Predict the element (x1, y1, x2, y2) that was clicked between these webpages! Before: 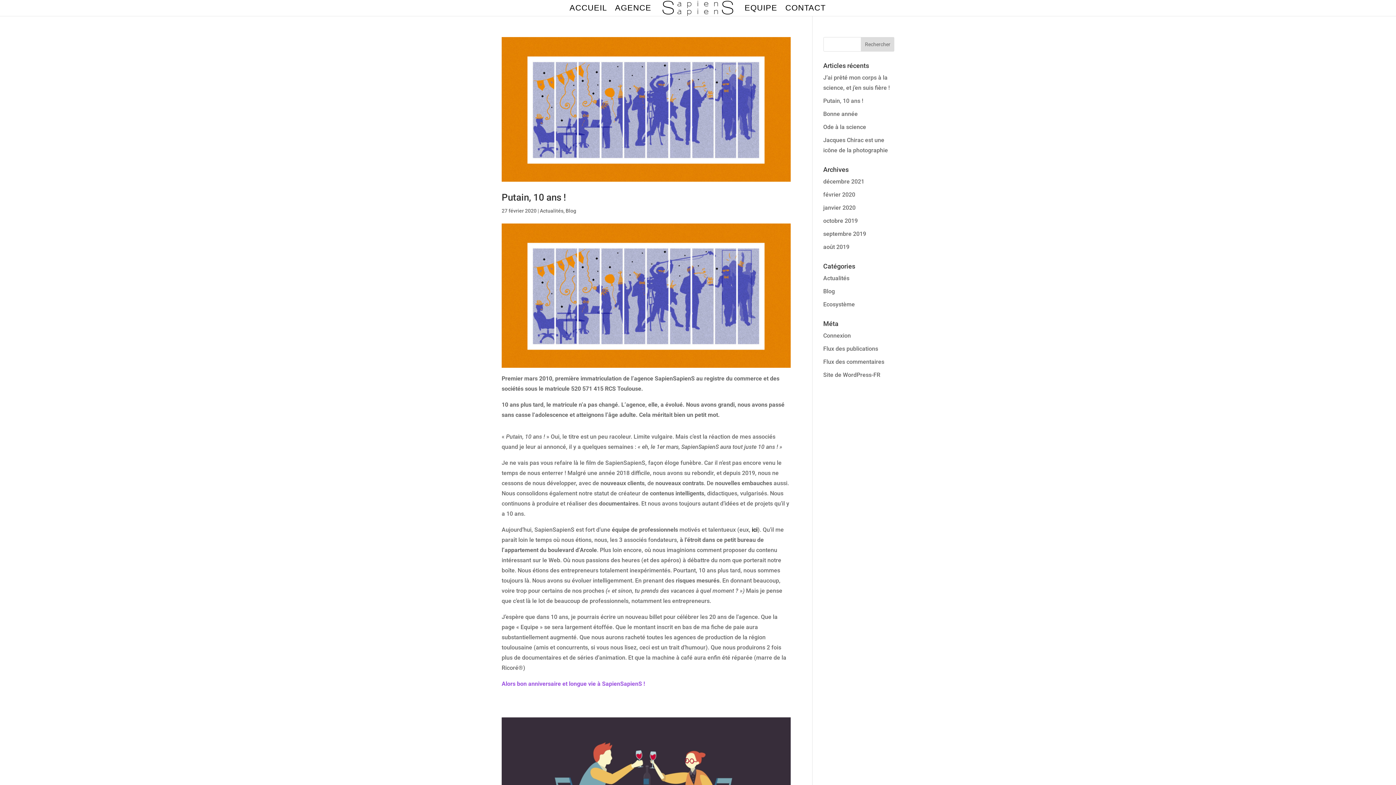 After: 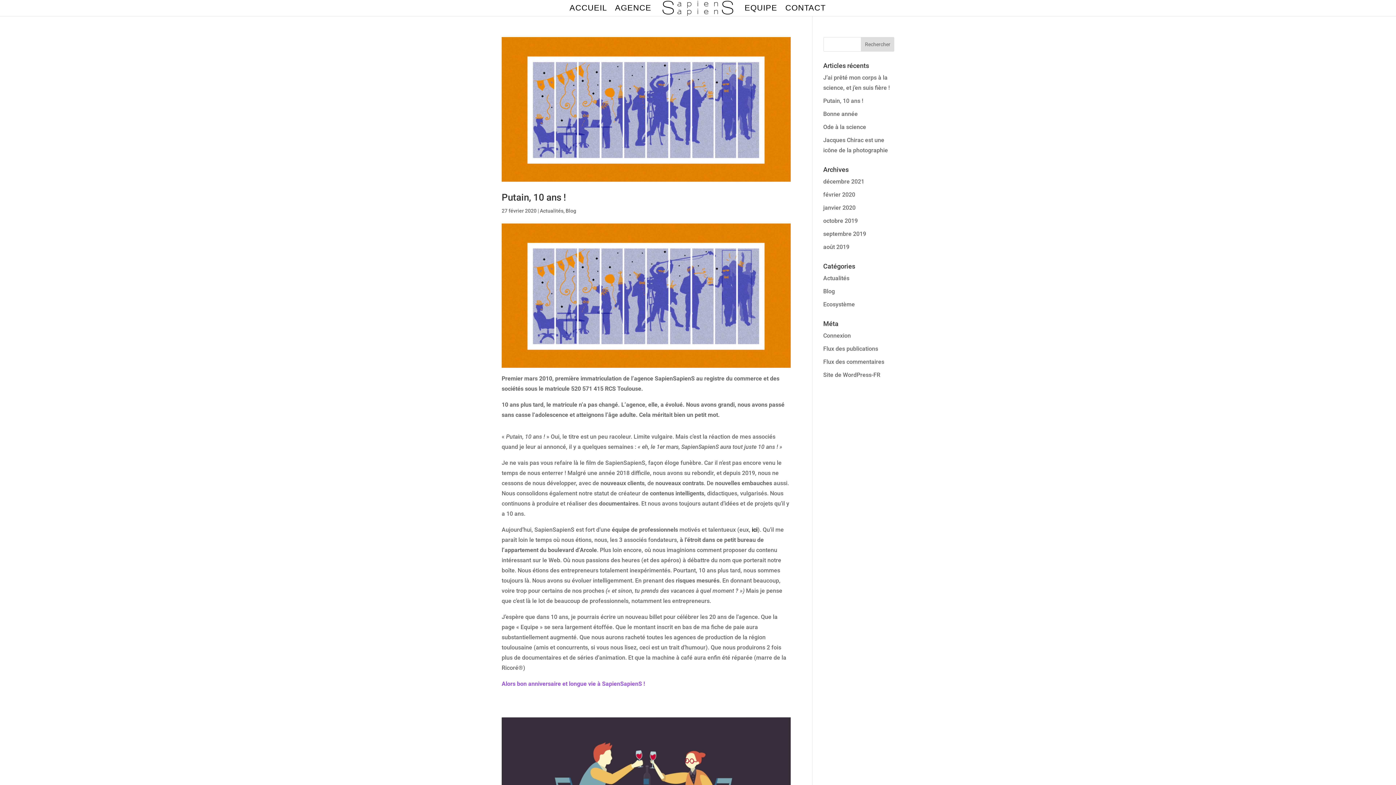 Action: bbox: (752, 526, 757, 533) label: ici (s’ouvre dans un nouvel onglet)